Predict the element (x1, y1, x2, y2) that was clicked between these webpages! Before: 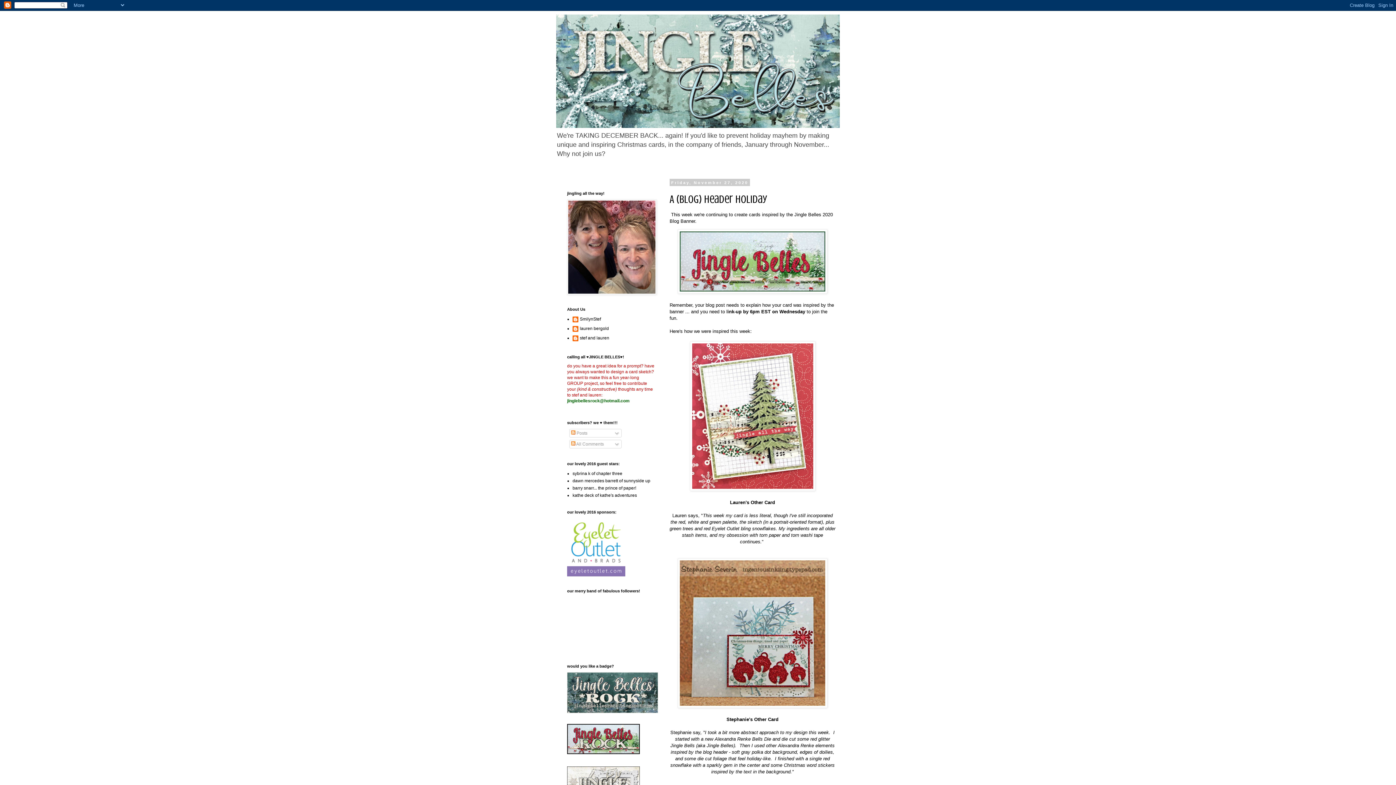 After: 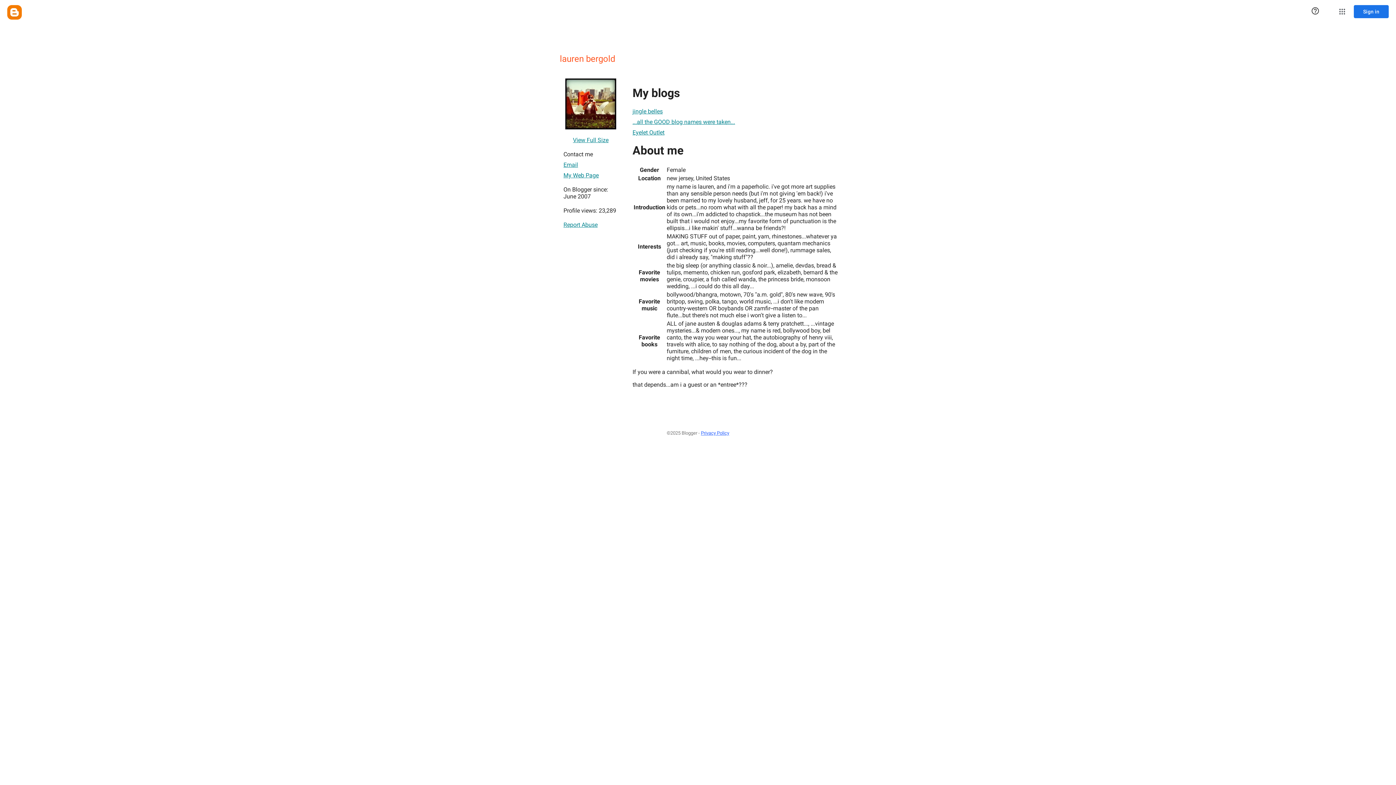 Action: label: lauren bergold bbox: (572, 326, 609, 333)